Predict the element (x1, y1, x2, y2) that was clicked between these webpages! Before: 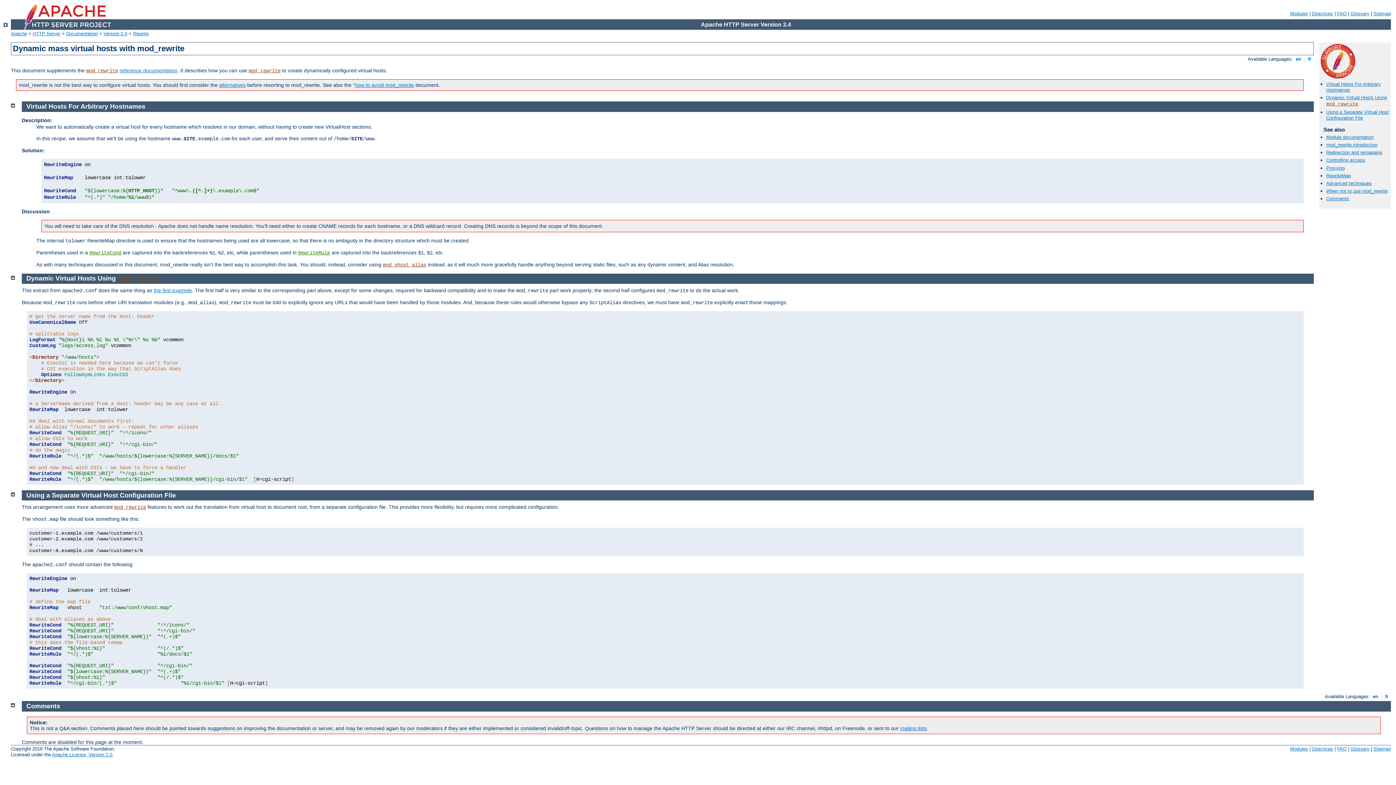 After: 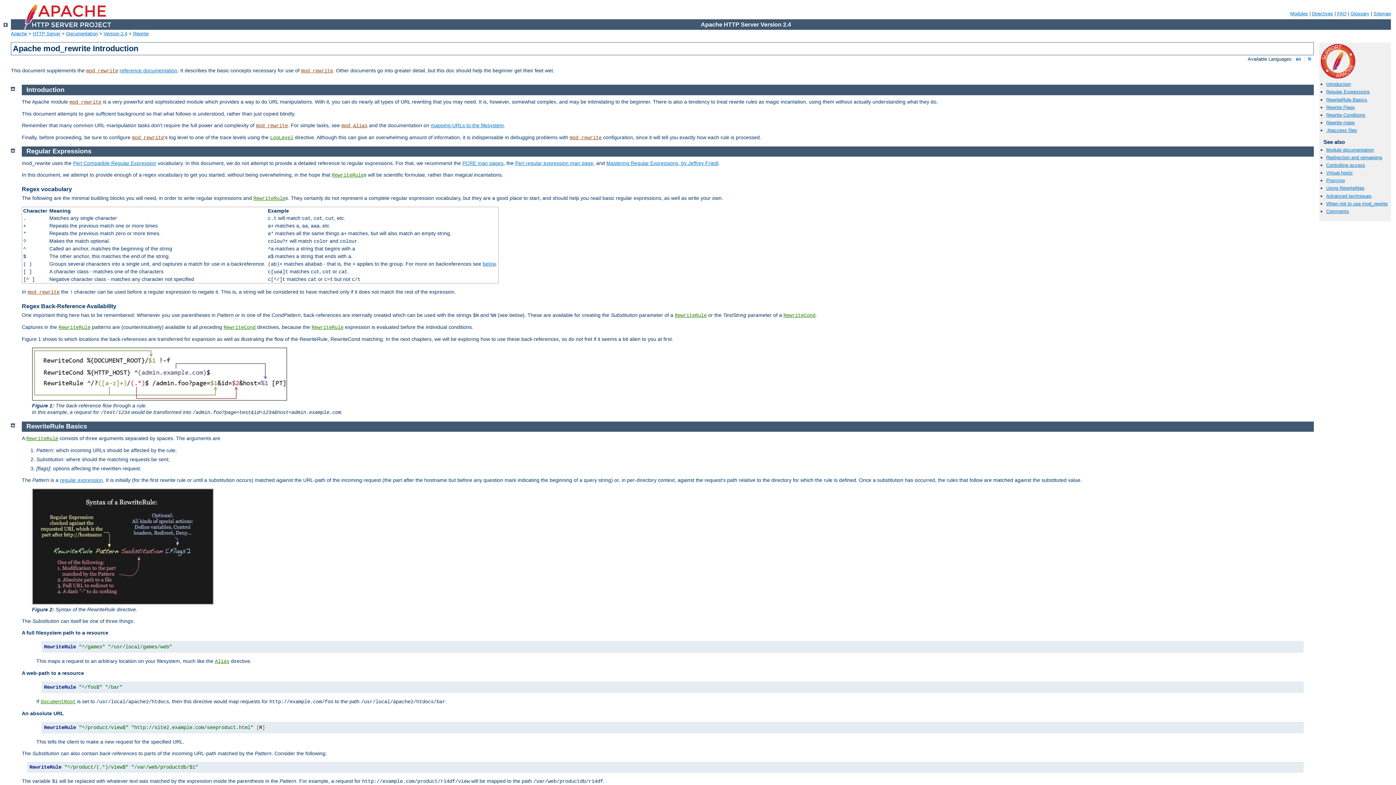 Action: label: mod_rewrite introduction bbox: (1326, 142, 1377, 147)